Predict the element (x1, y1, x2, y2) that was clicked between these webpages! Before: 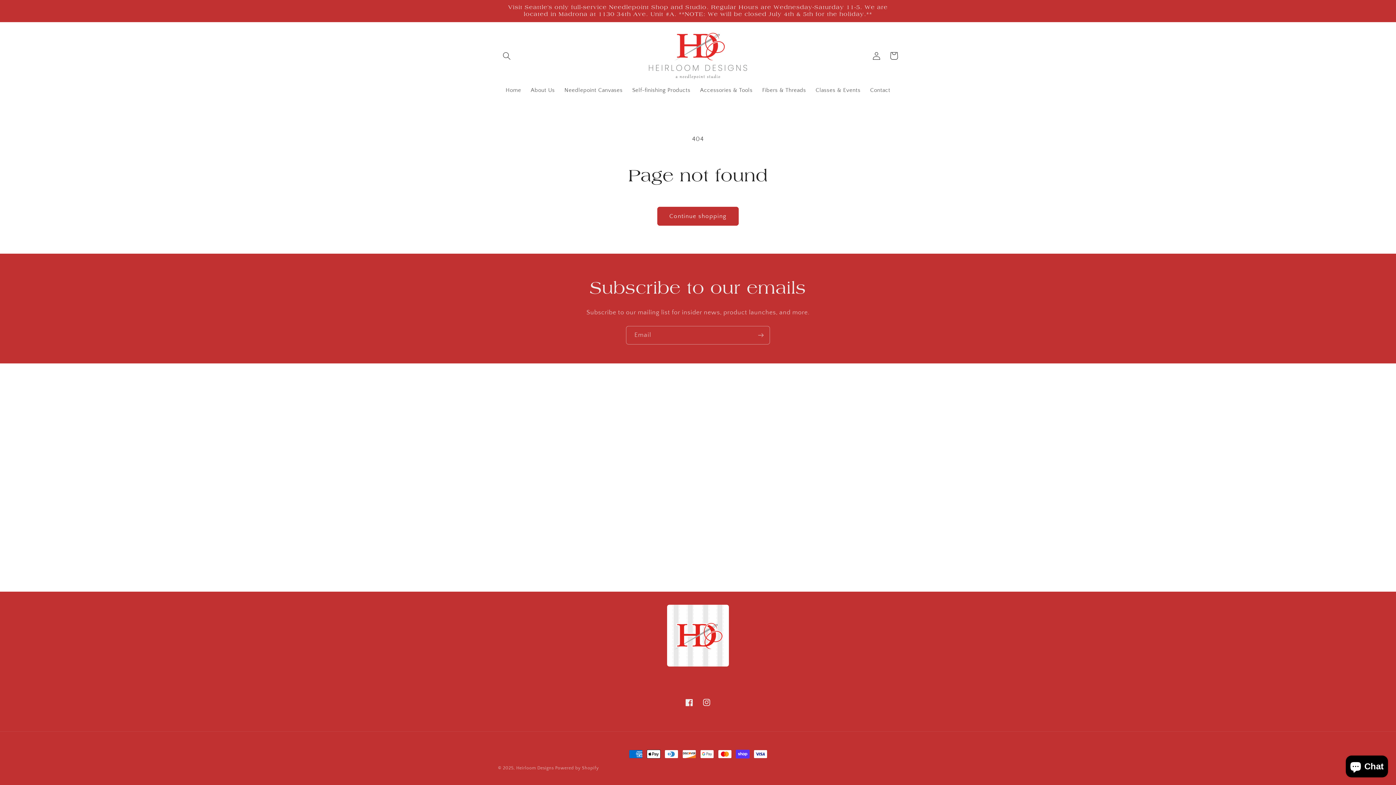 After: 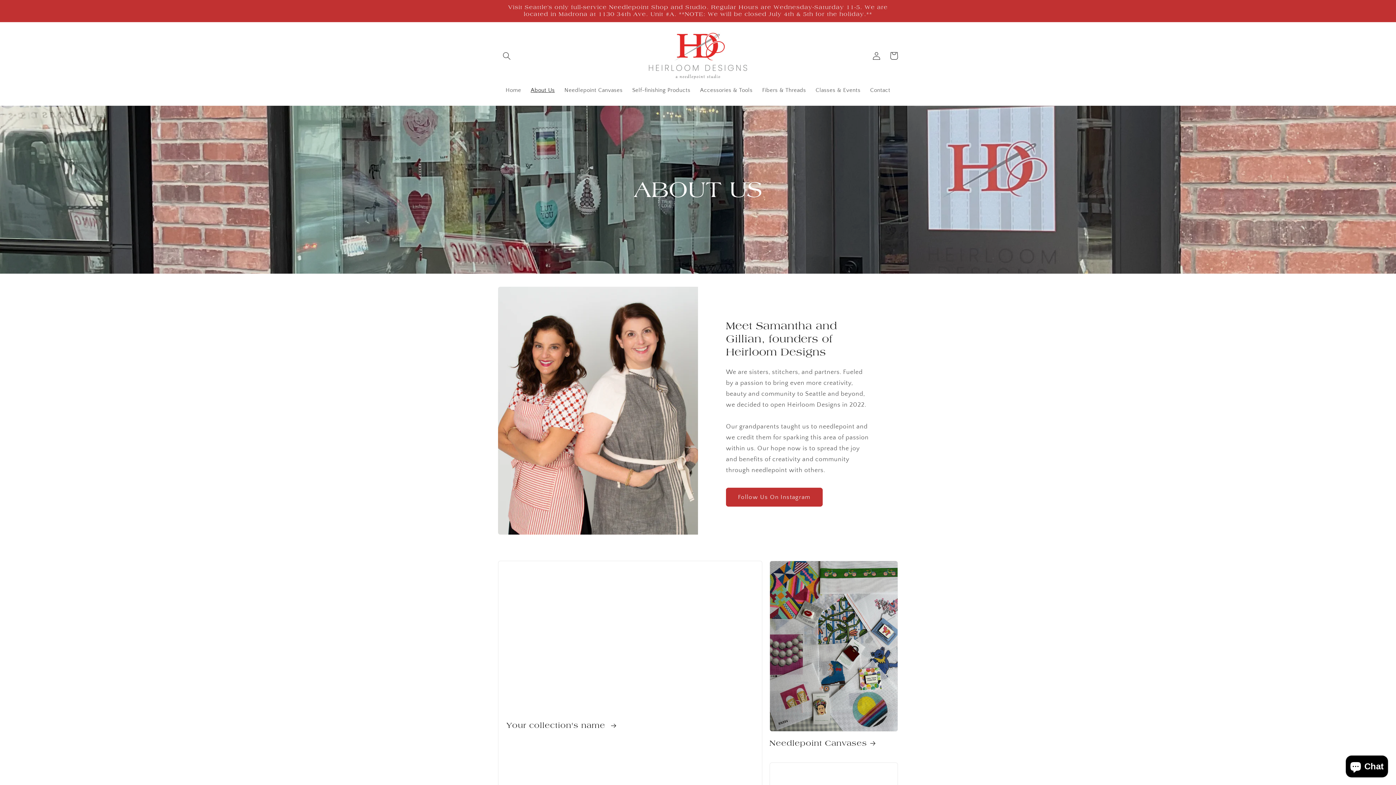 Action: bbox: (526, 82, 559, 98) label: About Us